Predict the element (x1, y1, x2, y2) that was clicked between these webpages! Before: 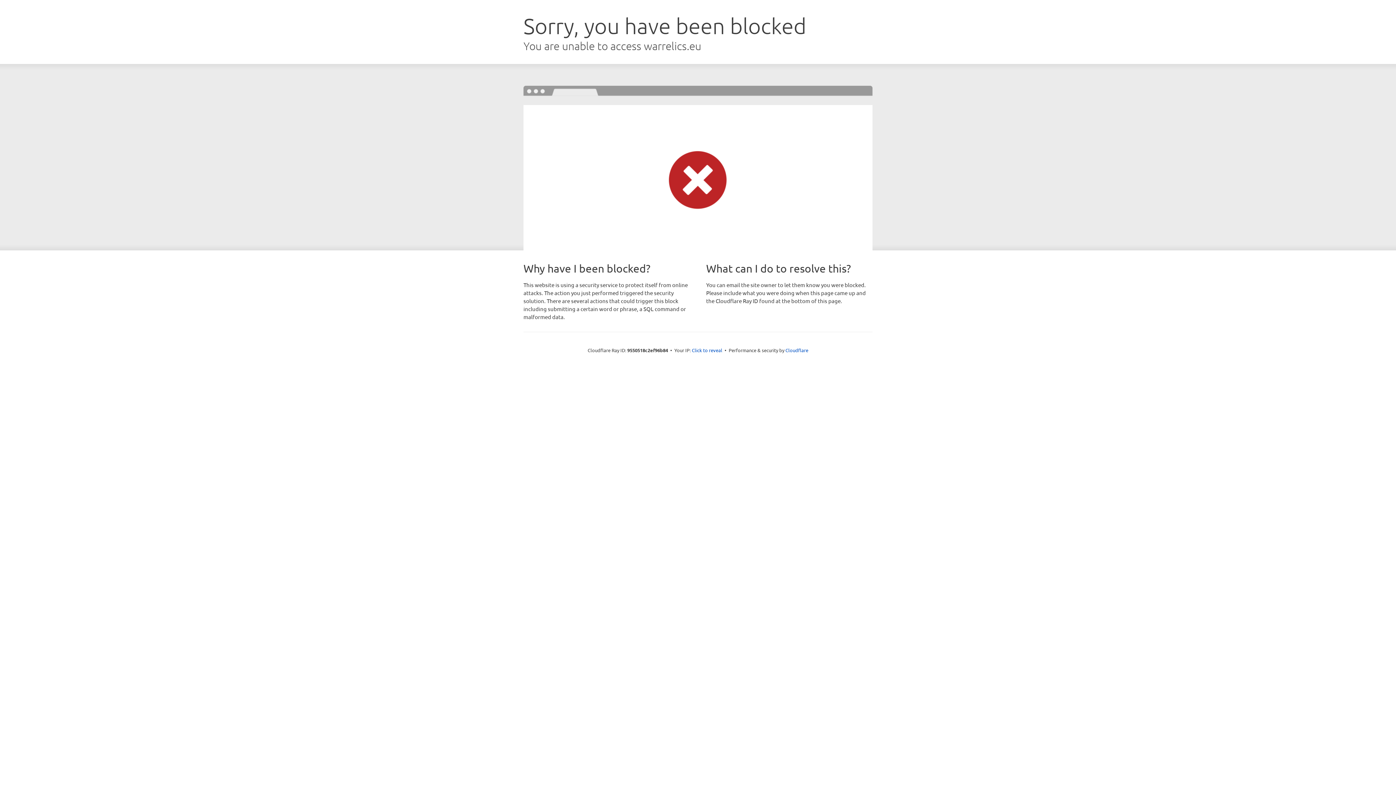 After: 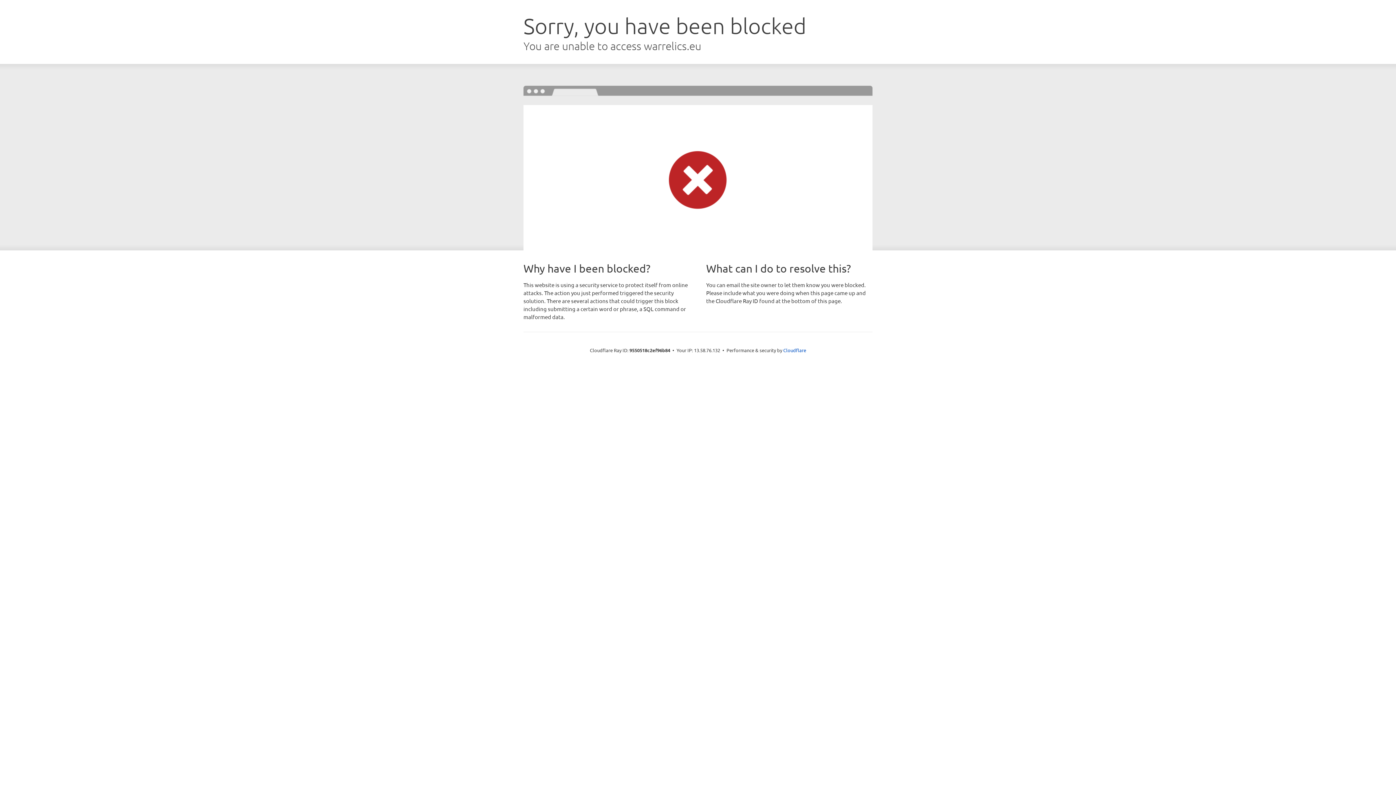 Action: label: Click to reveal bbox: (692, 346, 722, 353)